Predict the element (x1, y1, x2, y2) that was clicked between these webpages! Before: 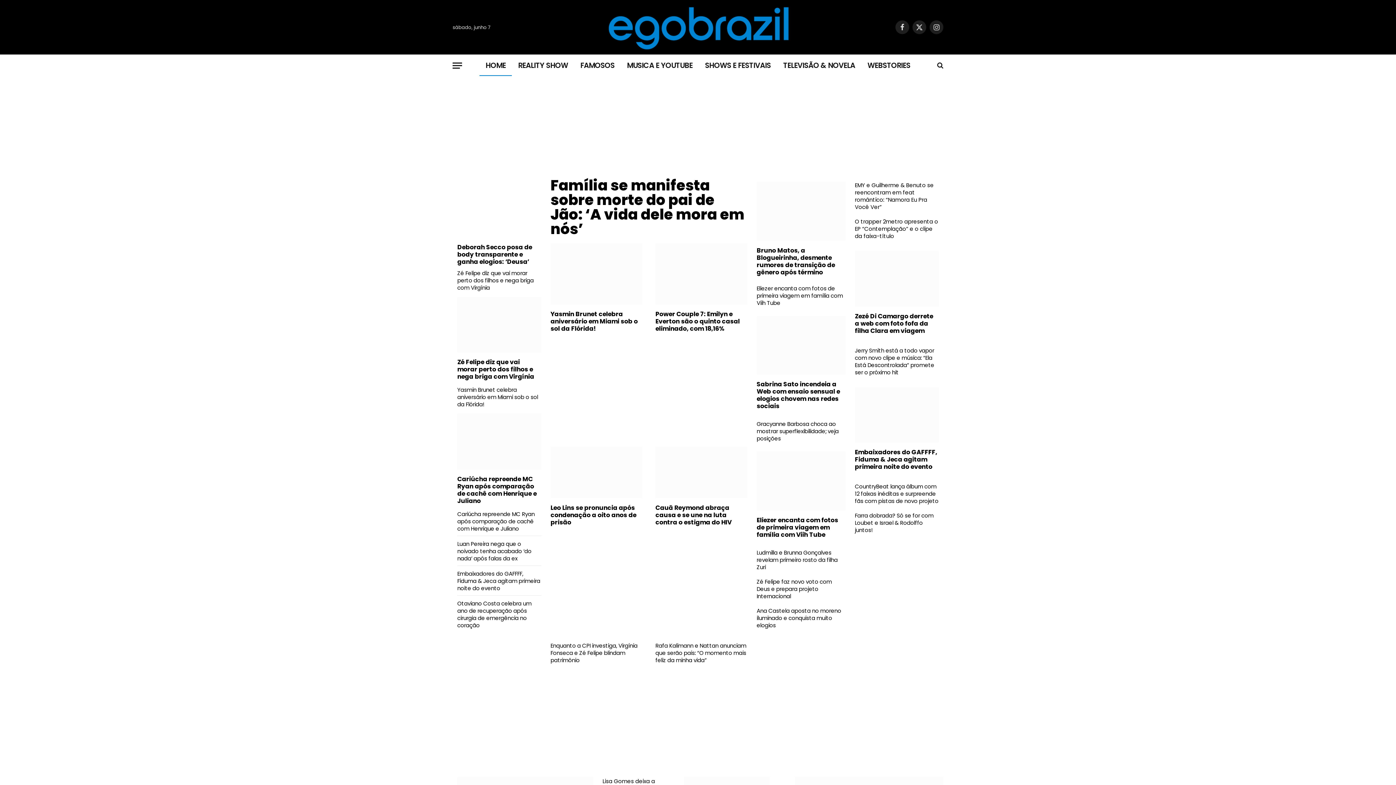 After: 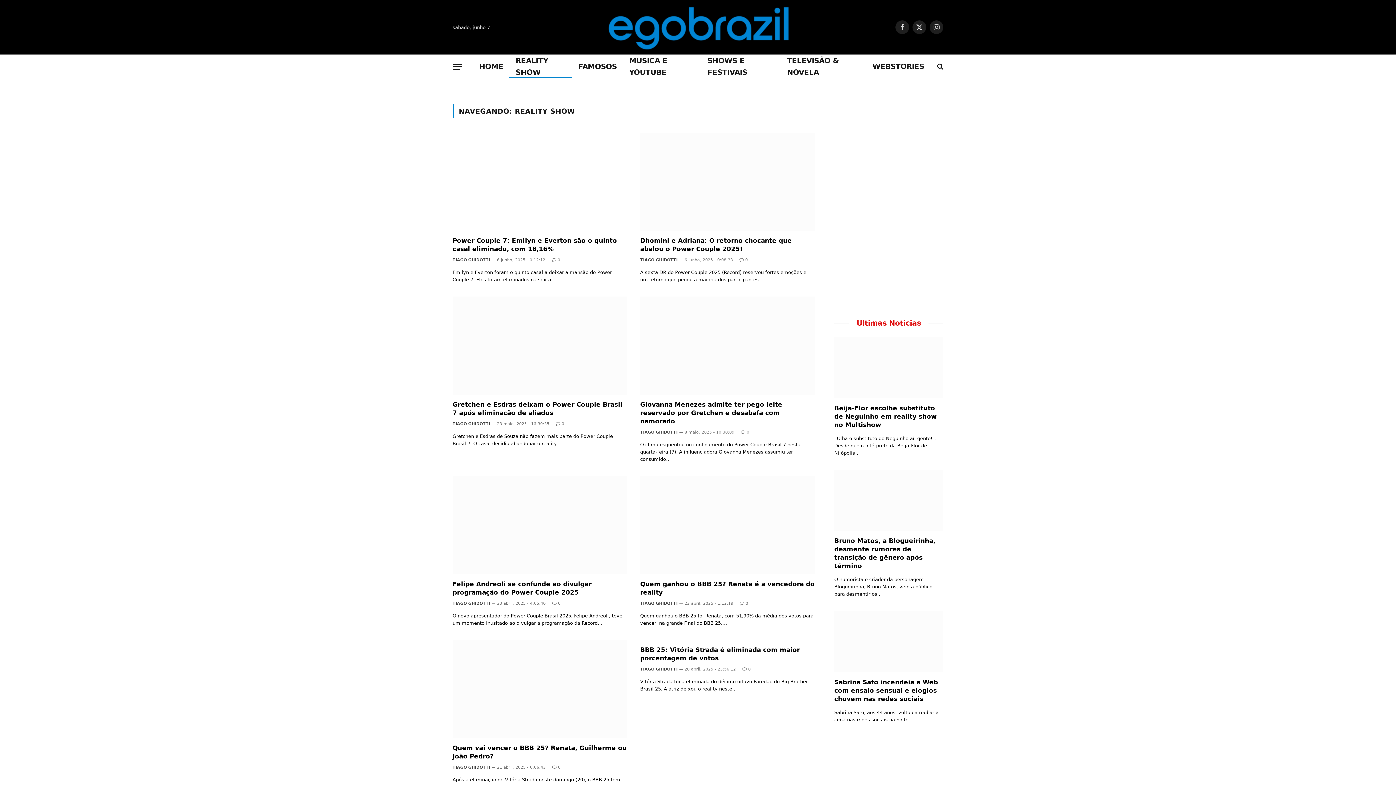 Action: bbox: (512, 54, 574, 76) label: REALITY SHOW